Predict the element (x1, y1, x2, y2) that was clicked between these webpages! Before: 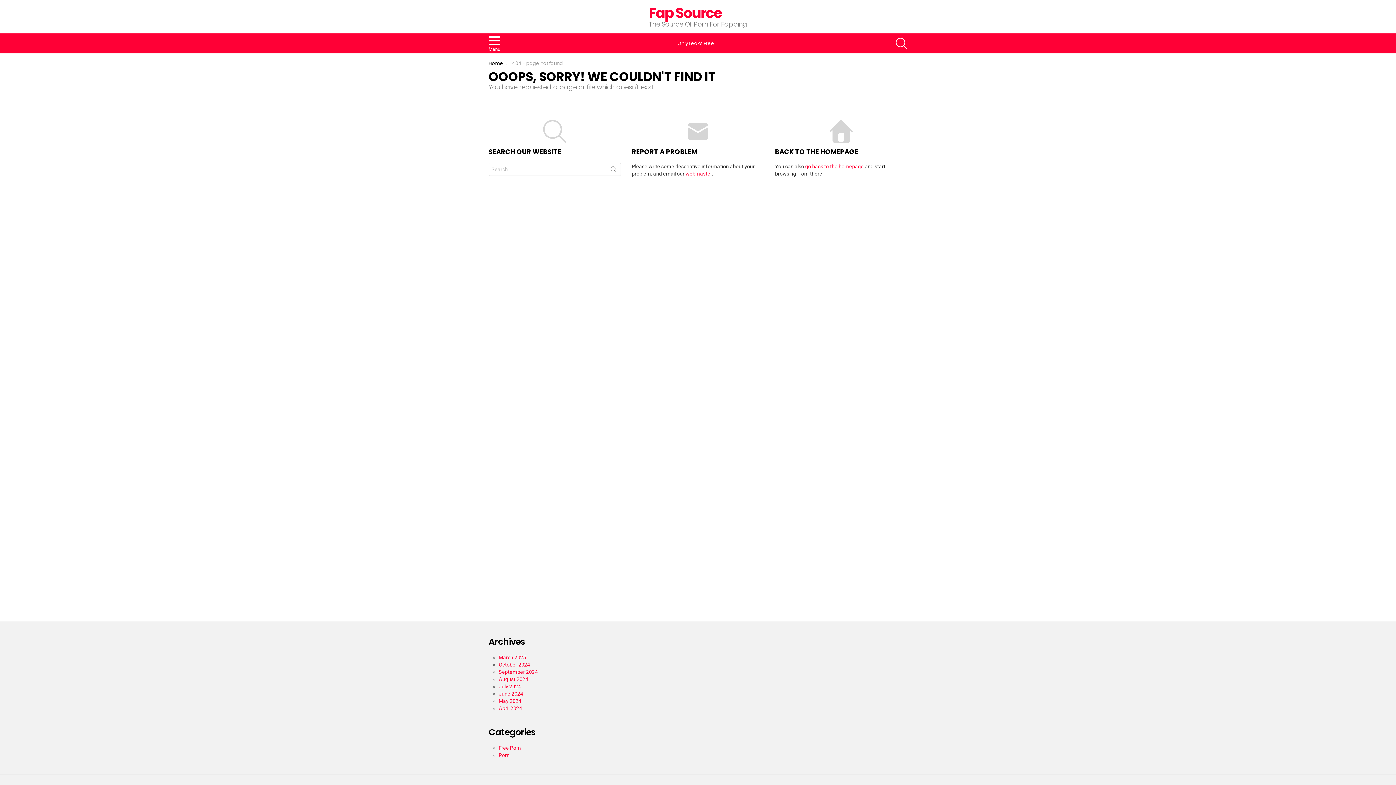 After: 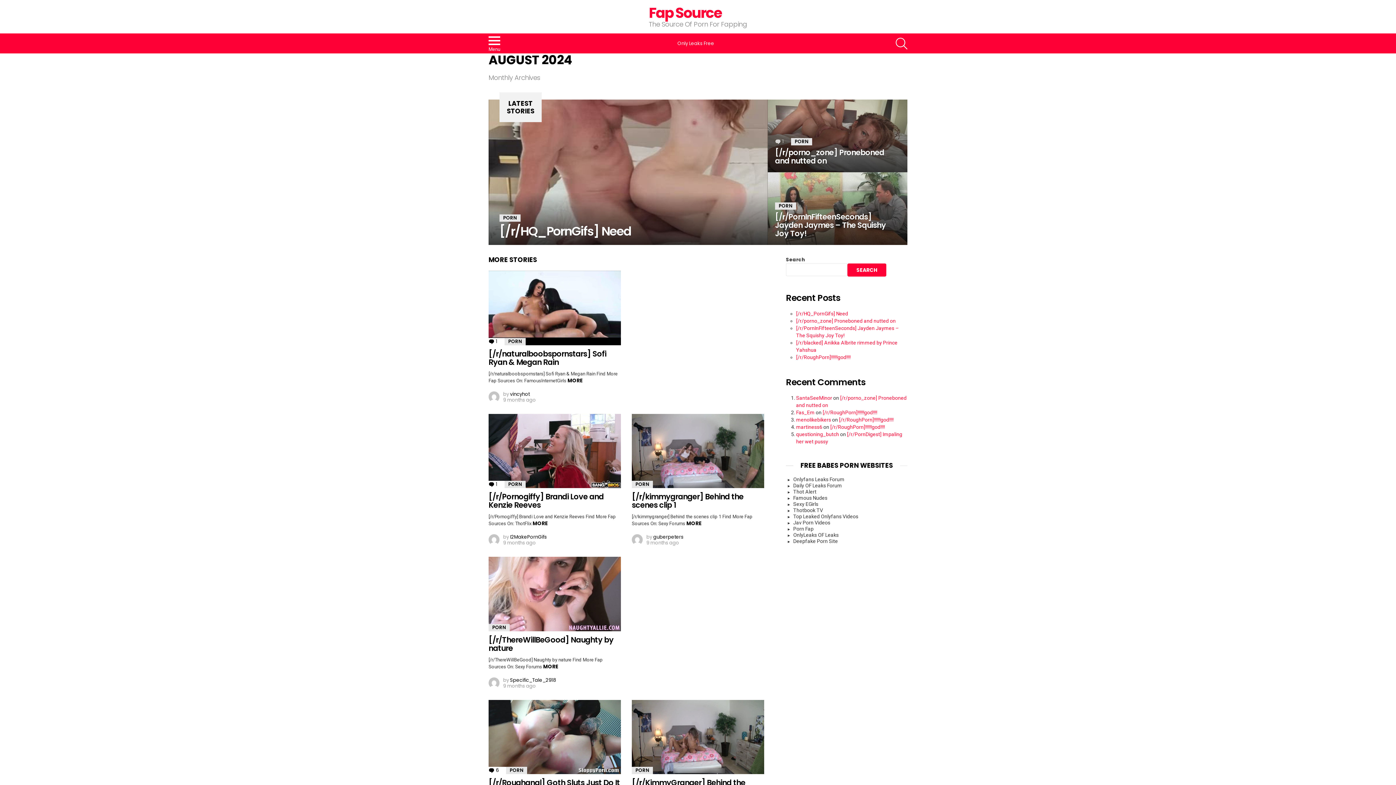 Action: bbox: (498, 676, 528, 682) label: August 2024